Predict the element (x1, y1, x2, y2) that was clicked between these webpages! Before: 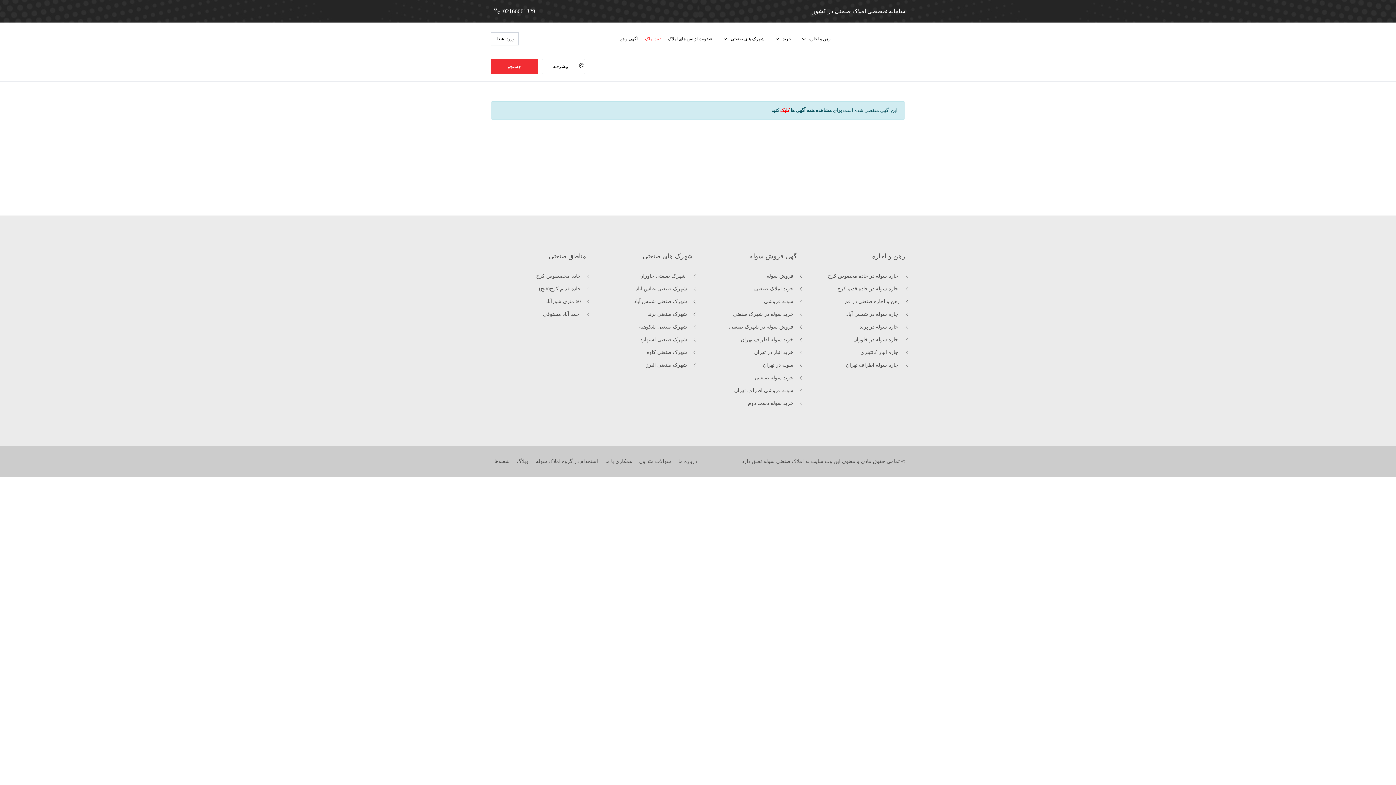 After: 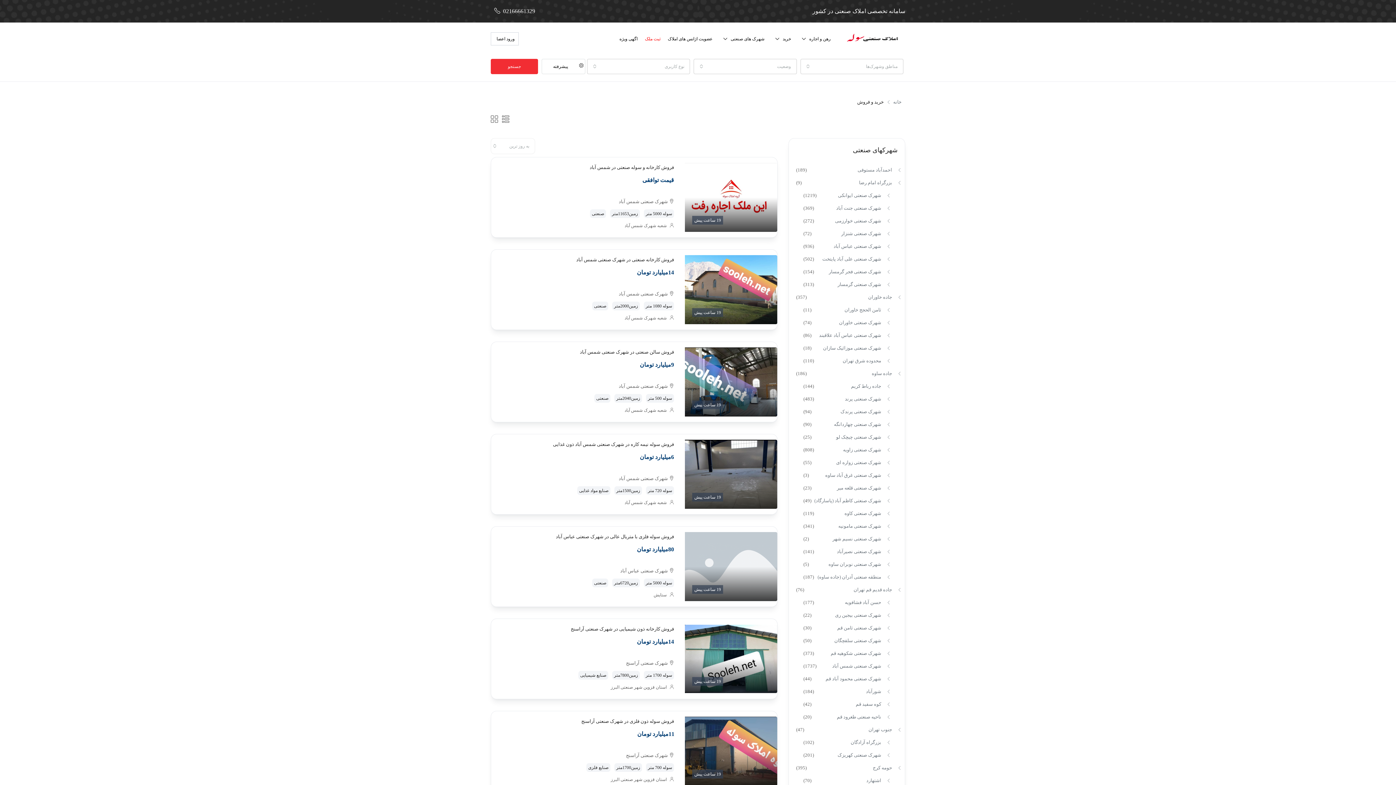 Action: bbox: (761, 273, 799, 278) label: فروش سوله